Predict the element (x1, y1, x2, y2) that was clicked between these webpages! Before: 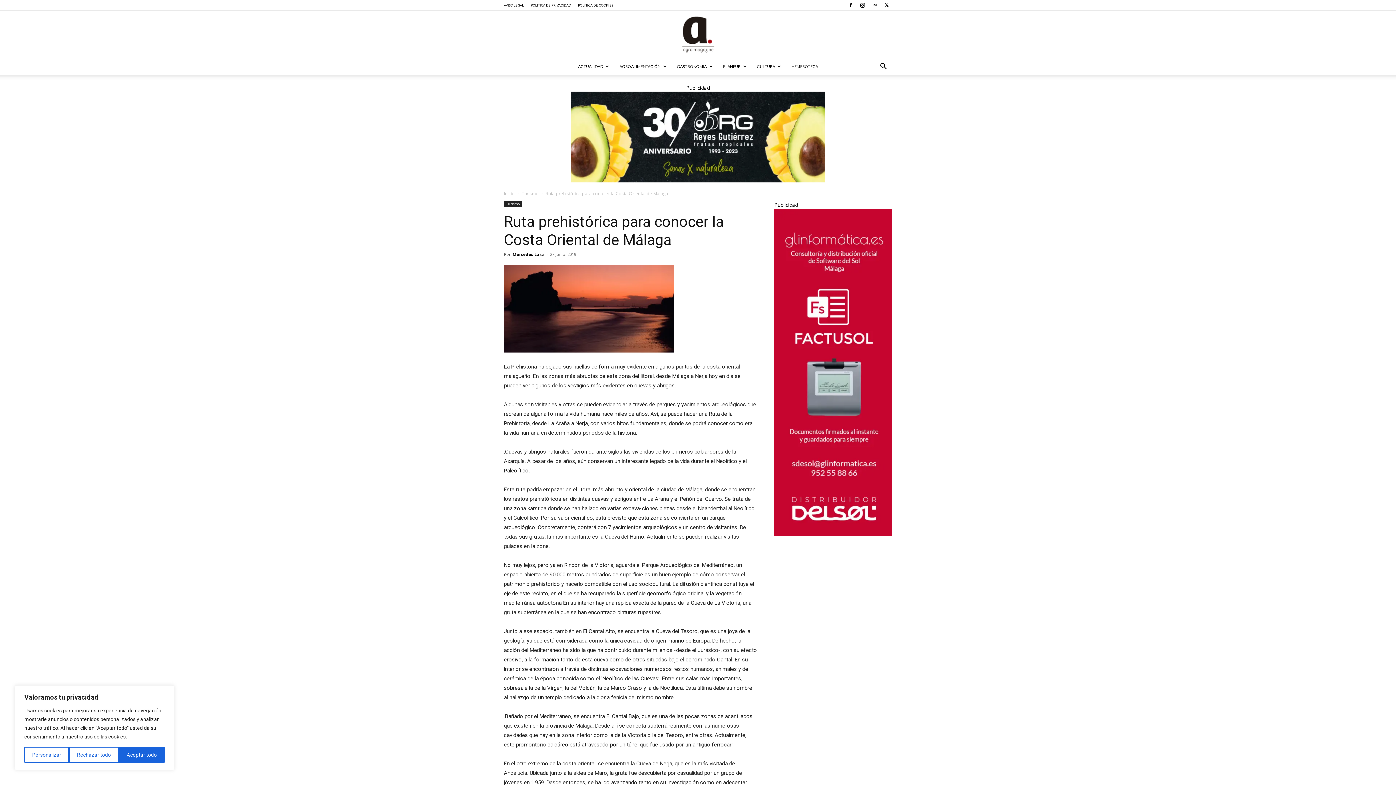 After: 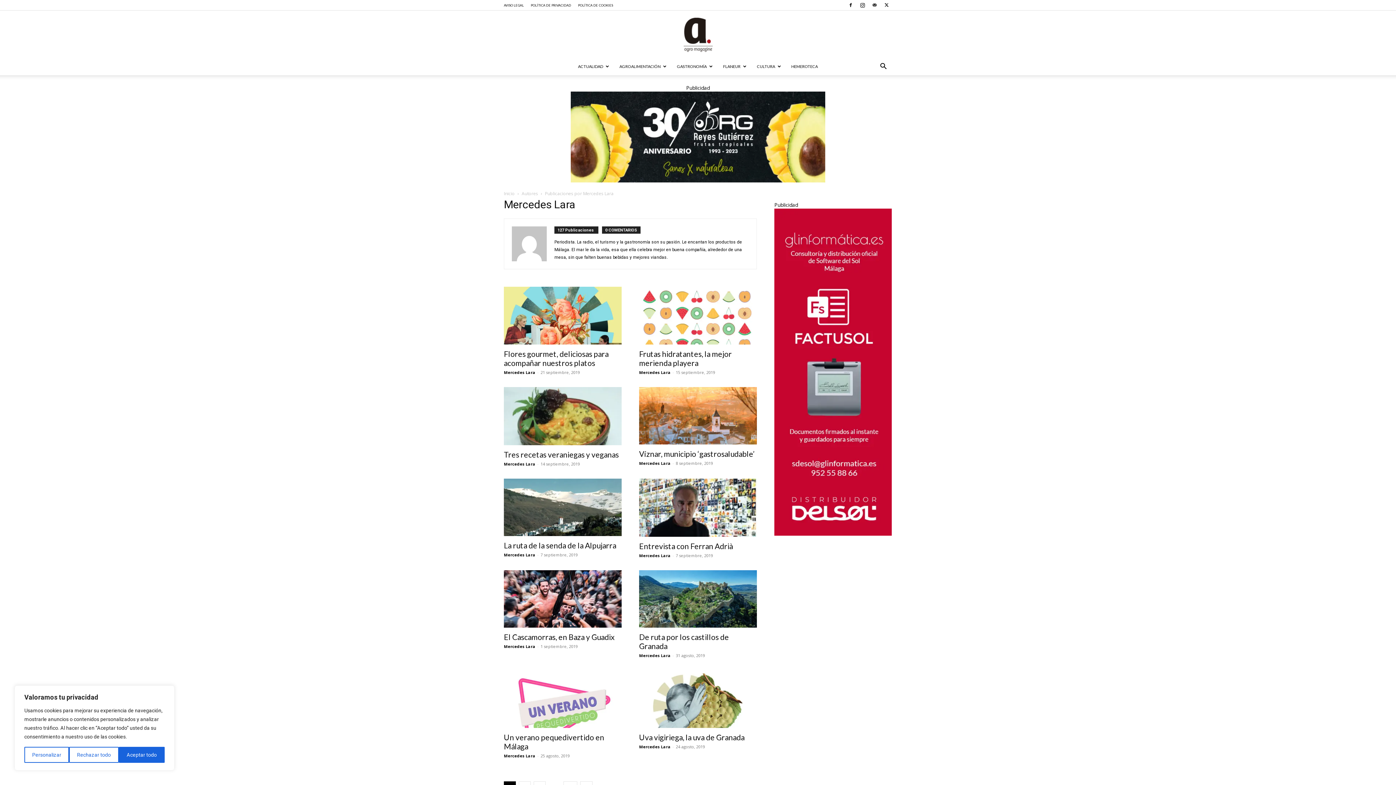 Action: label: Mercedes Lara bbox: (512, 251, 544, 257)